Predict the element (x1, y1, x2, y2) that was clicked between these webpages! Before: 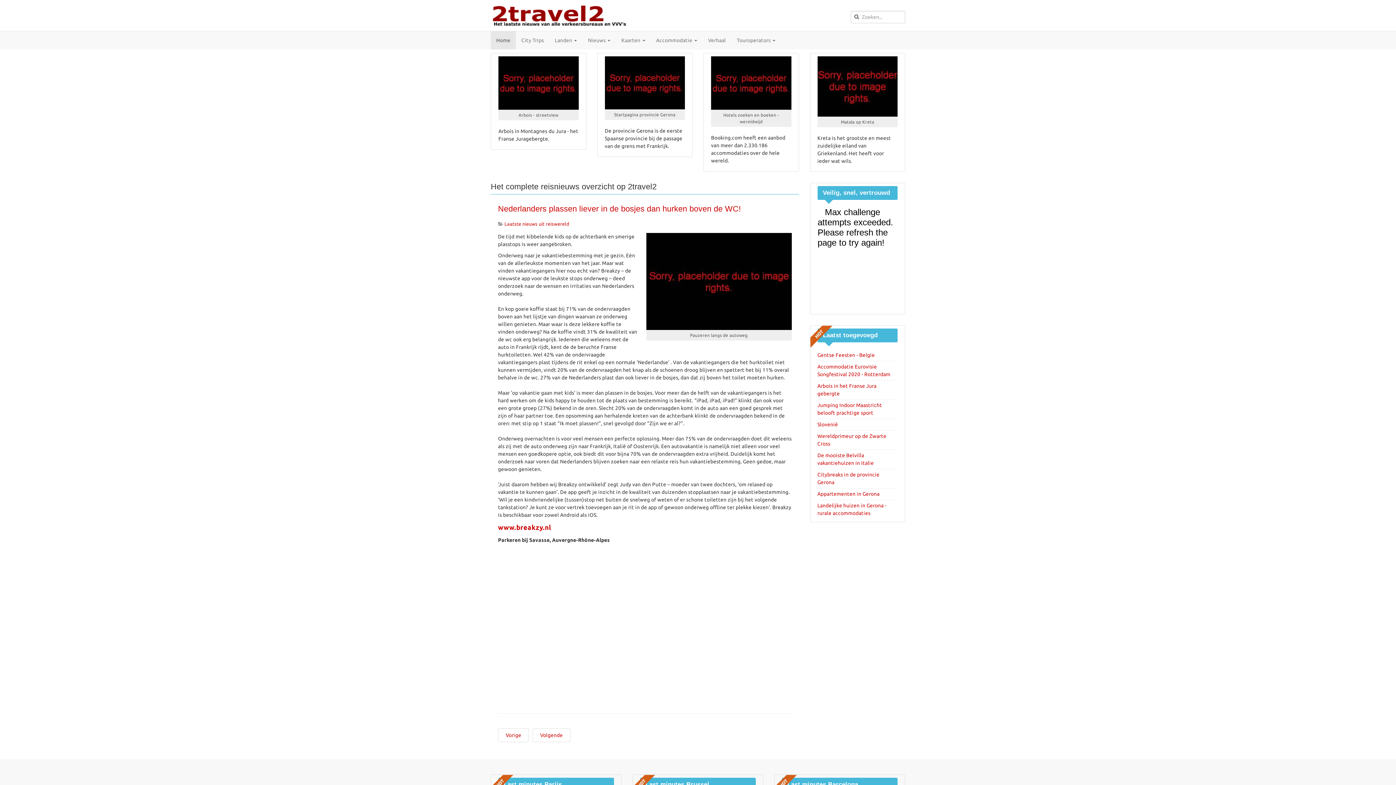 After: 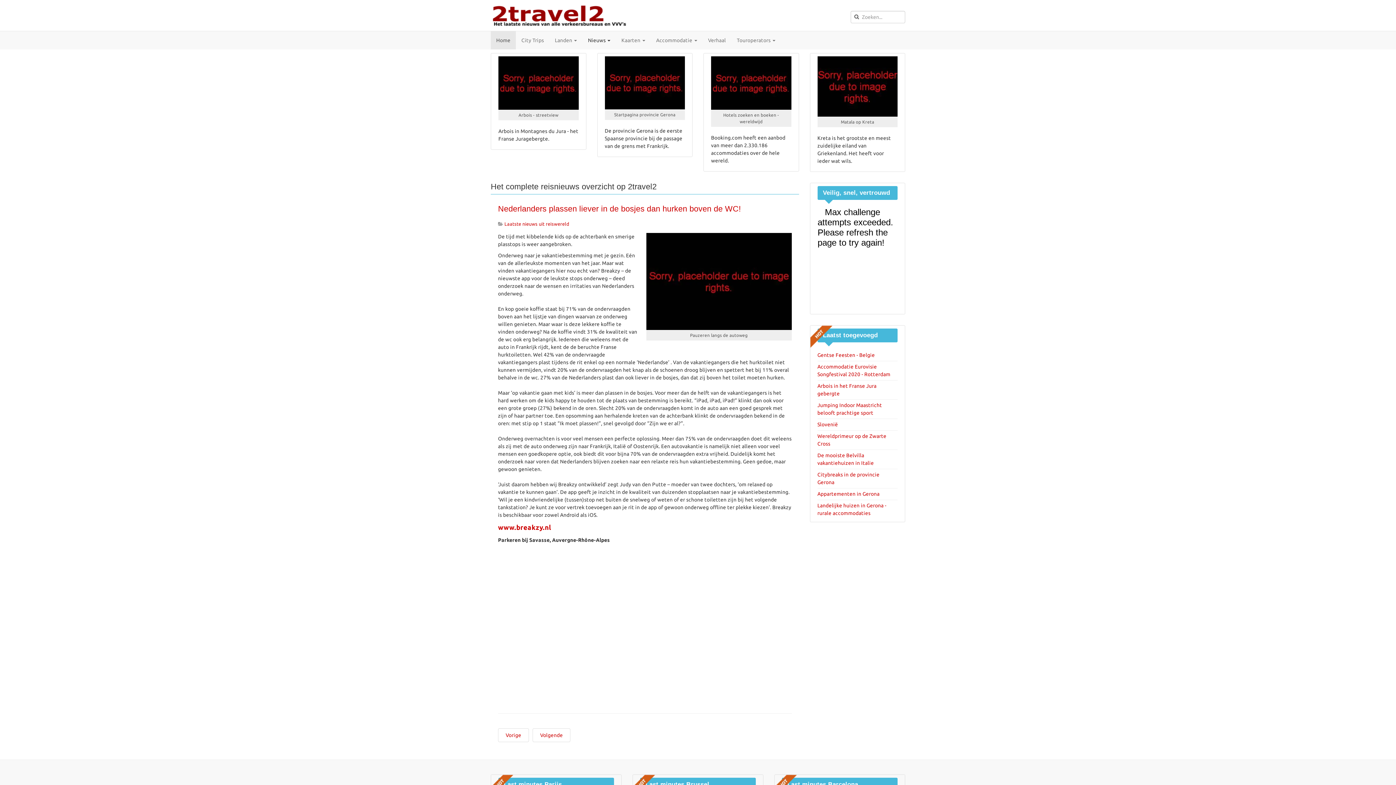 Action: bbox: (582, 31, 616, 49) label: Nieuws 